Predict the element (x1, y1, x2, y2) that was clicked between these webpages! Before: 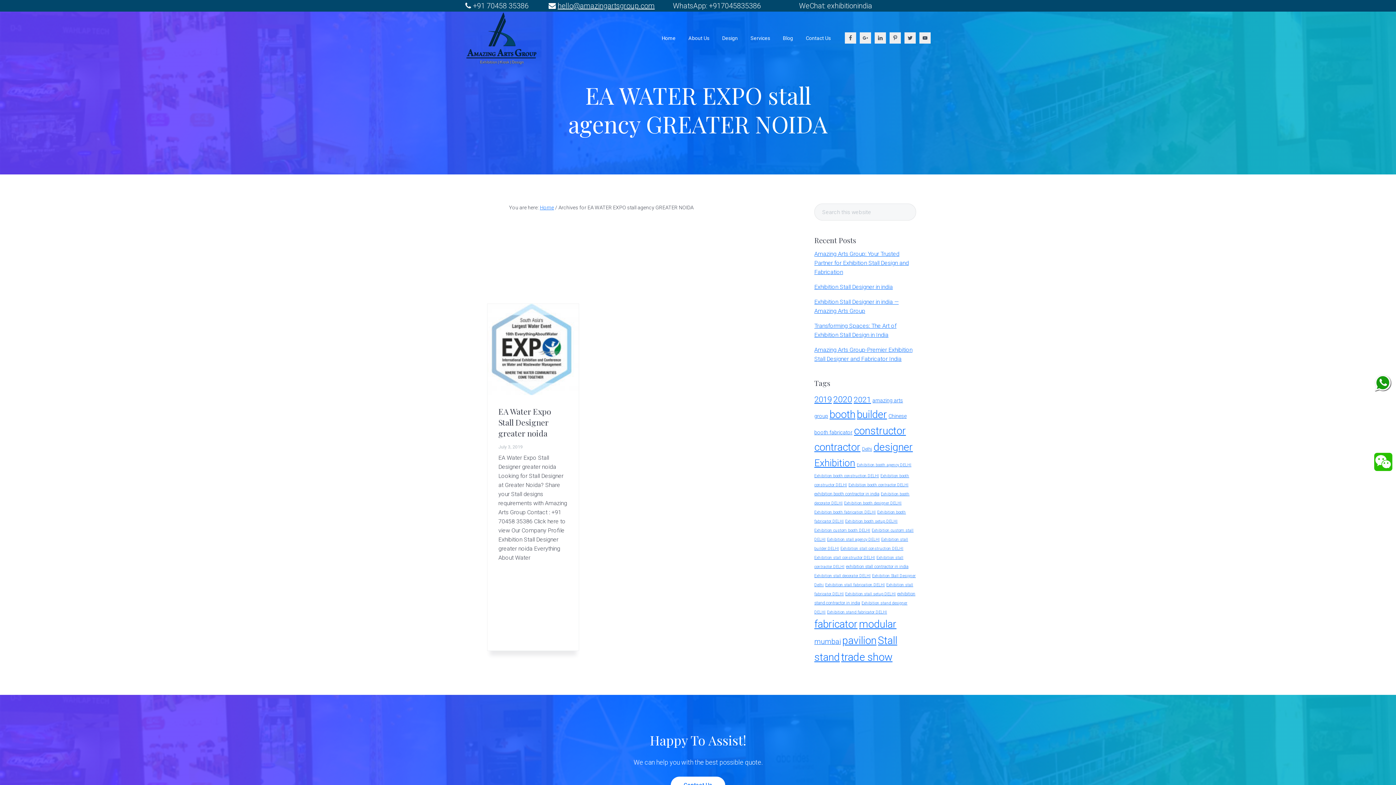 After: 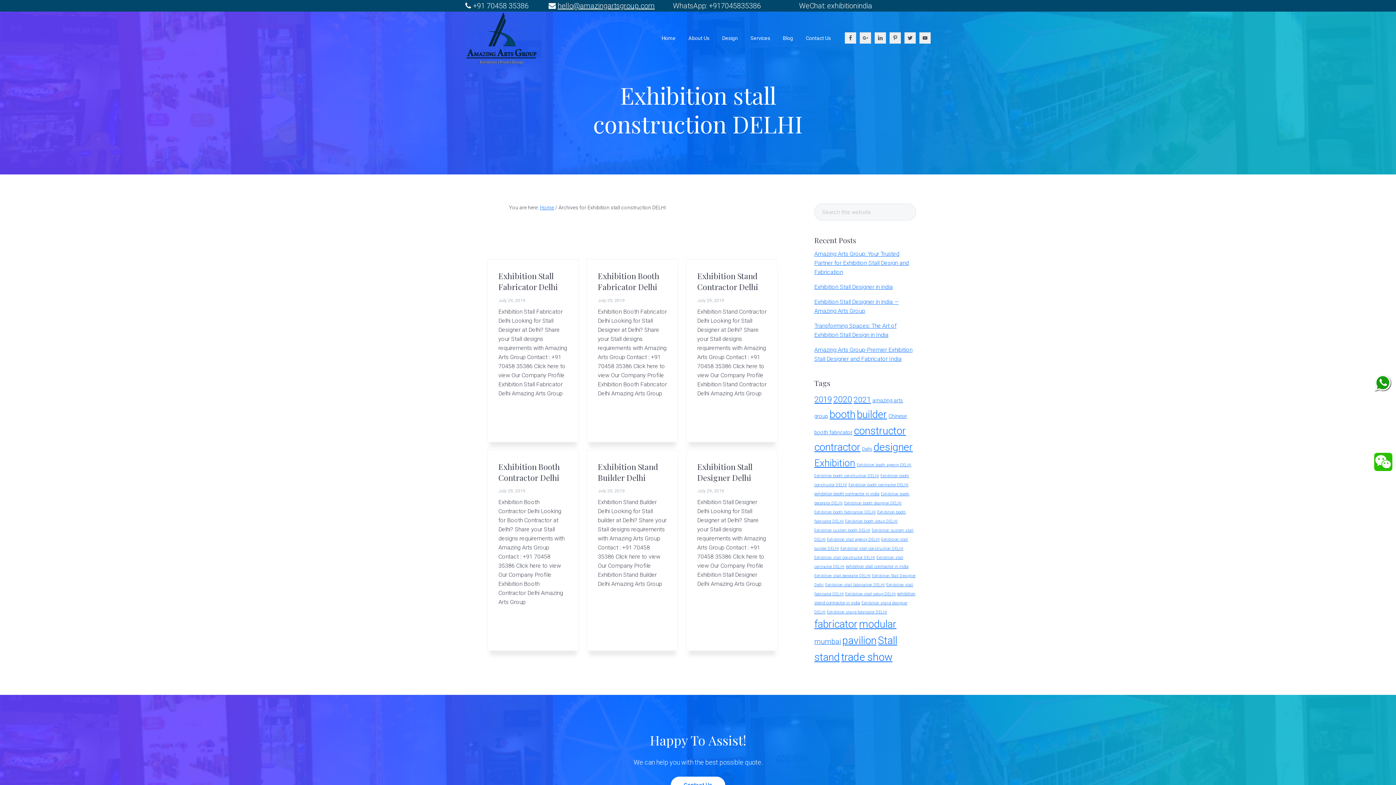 Action: label: Exhibition stall construction DELHI (6 items) bbox: (840, 546, 903, 551)